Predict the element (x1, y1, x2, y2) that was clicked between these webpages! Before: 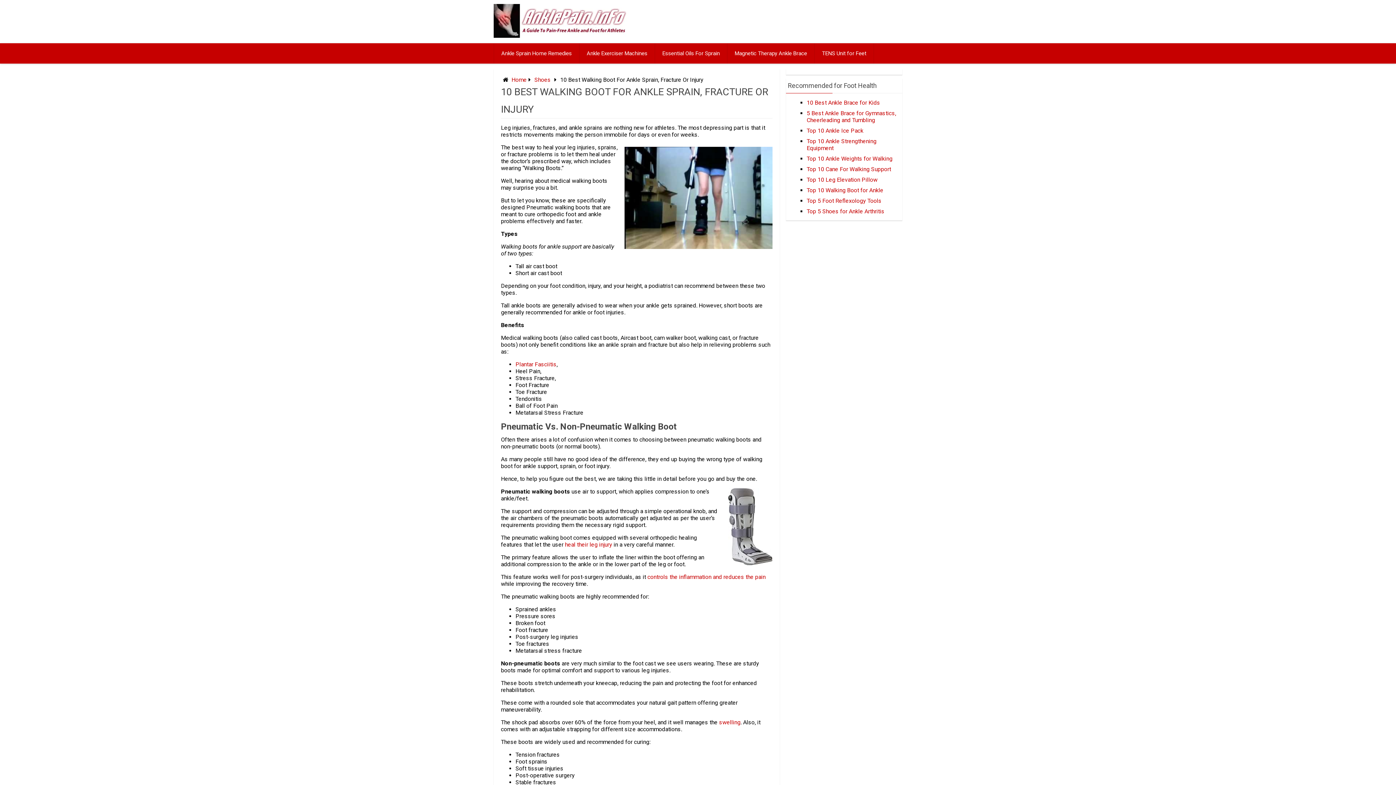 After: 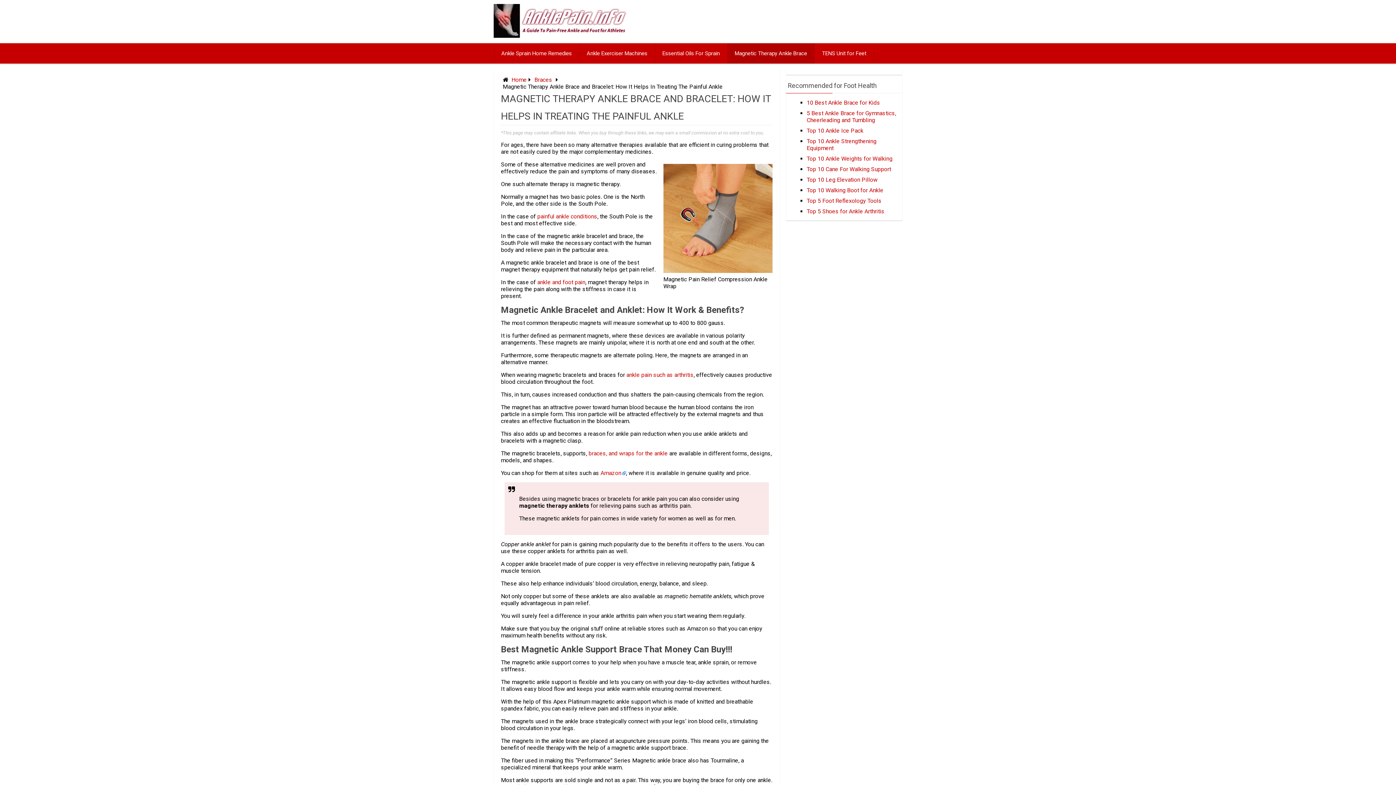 Action: label: Magnetic Therapy Ankle Brace bbox: (727, 43, 814, 63)